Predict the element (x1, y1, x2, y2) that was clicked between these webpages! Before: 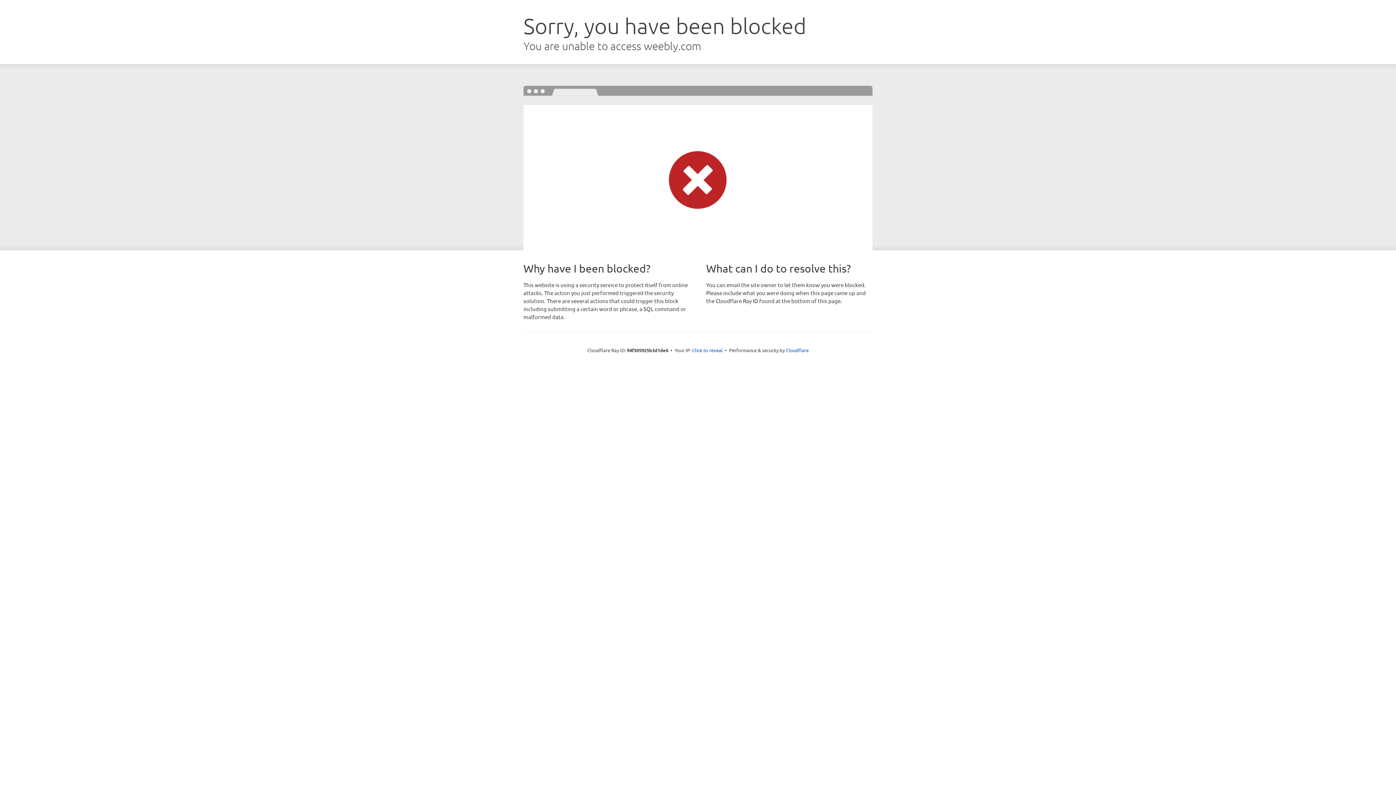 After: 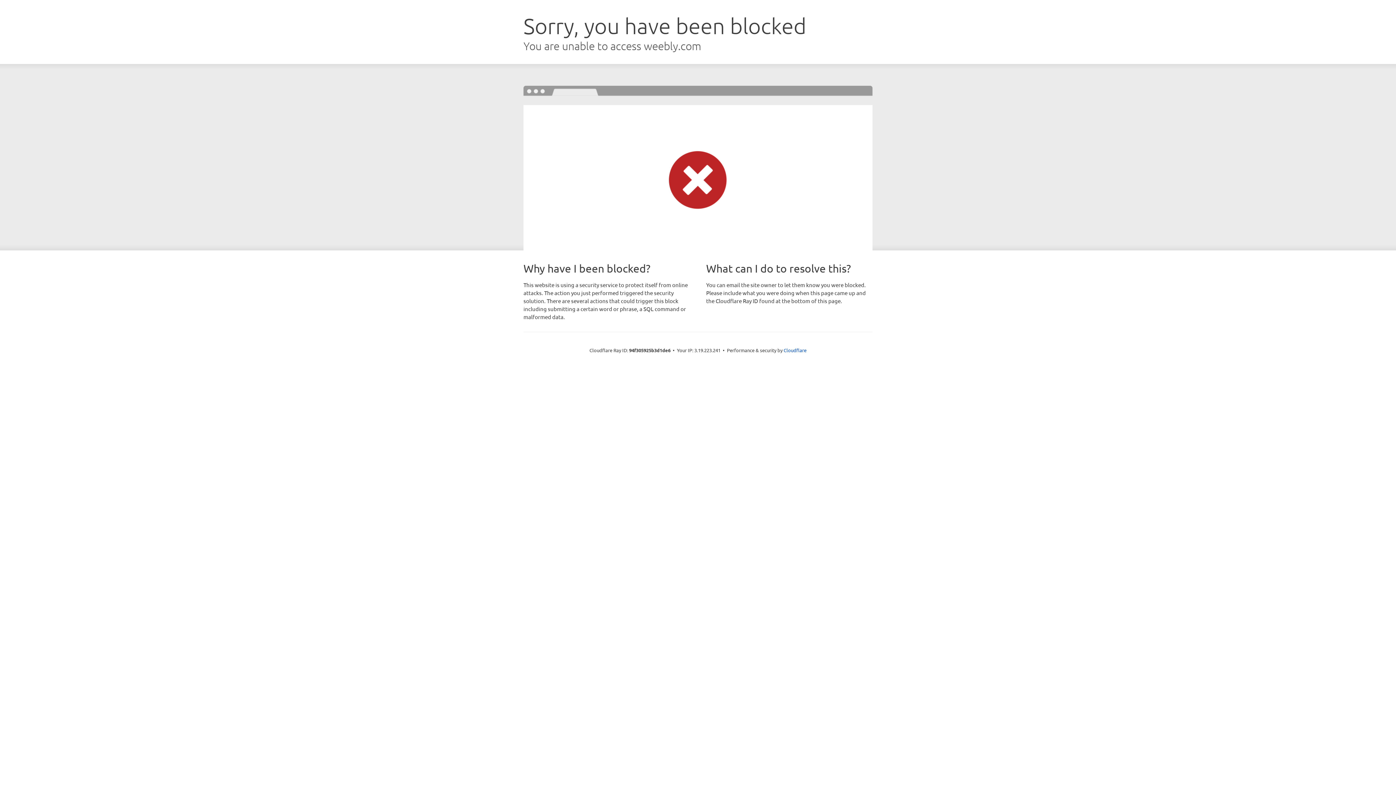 Action: label: Click to reveal bbox: (692, 346, 722, 353)